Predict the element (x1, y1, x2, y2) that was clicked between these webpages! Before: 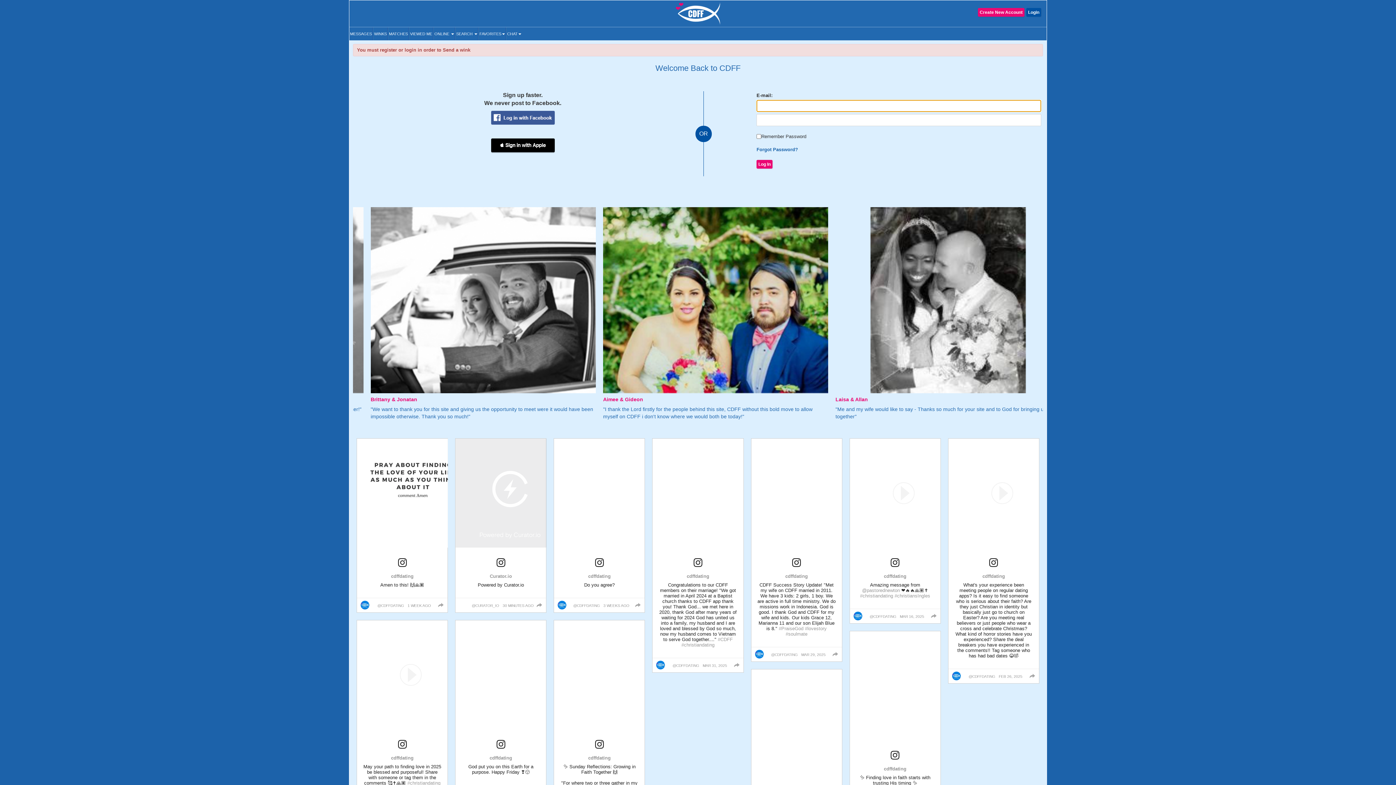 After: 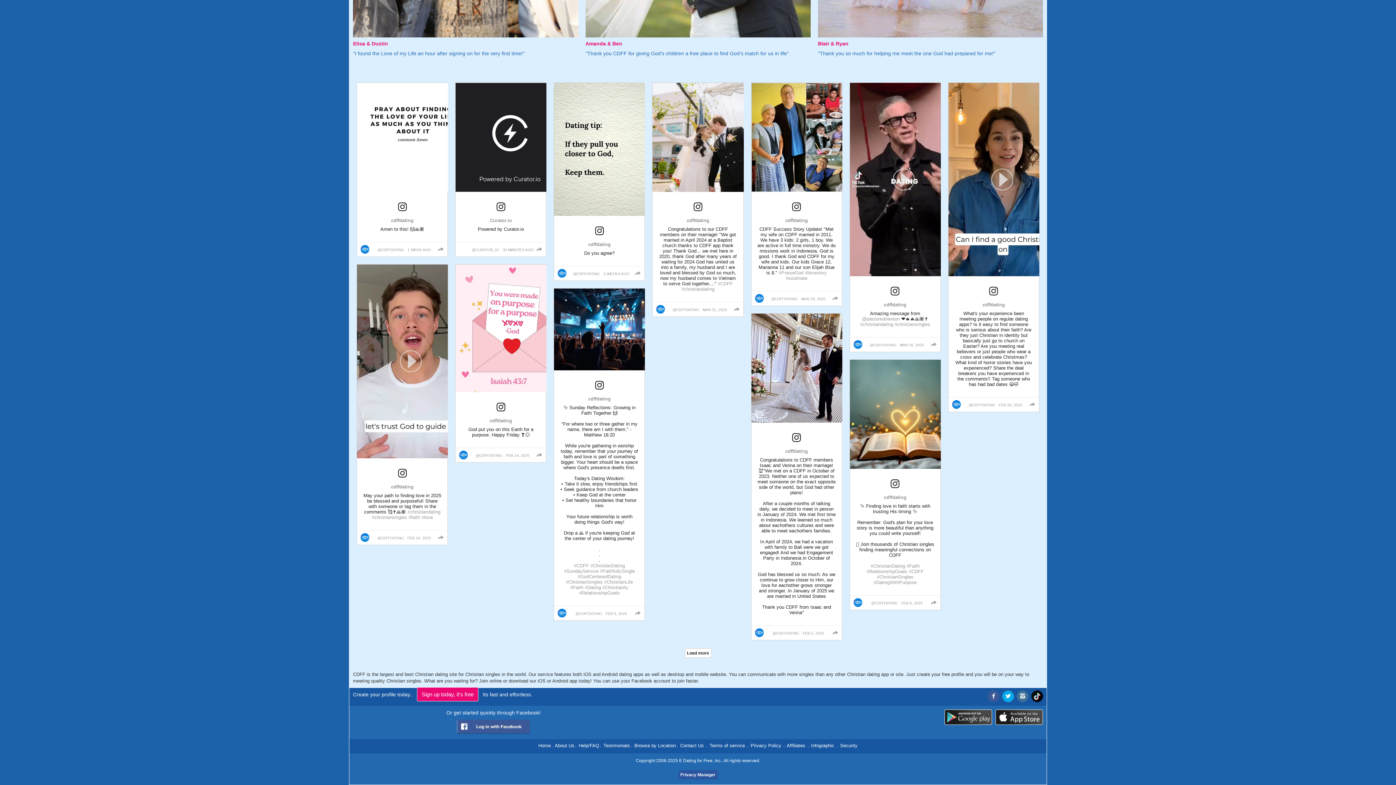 Action: bbox: (1031, 461, 1043, 472)